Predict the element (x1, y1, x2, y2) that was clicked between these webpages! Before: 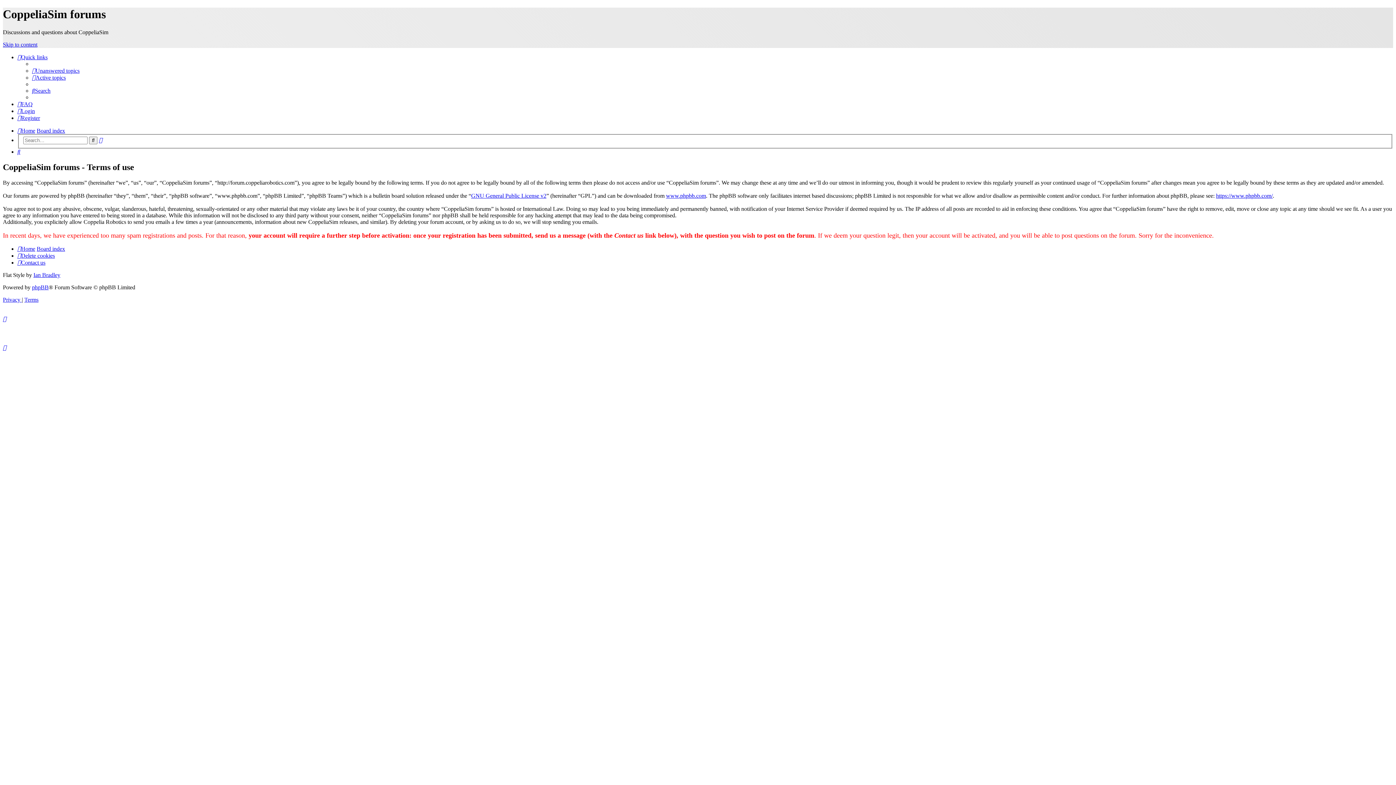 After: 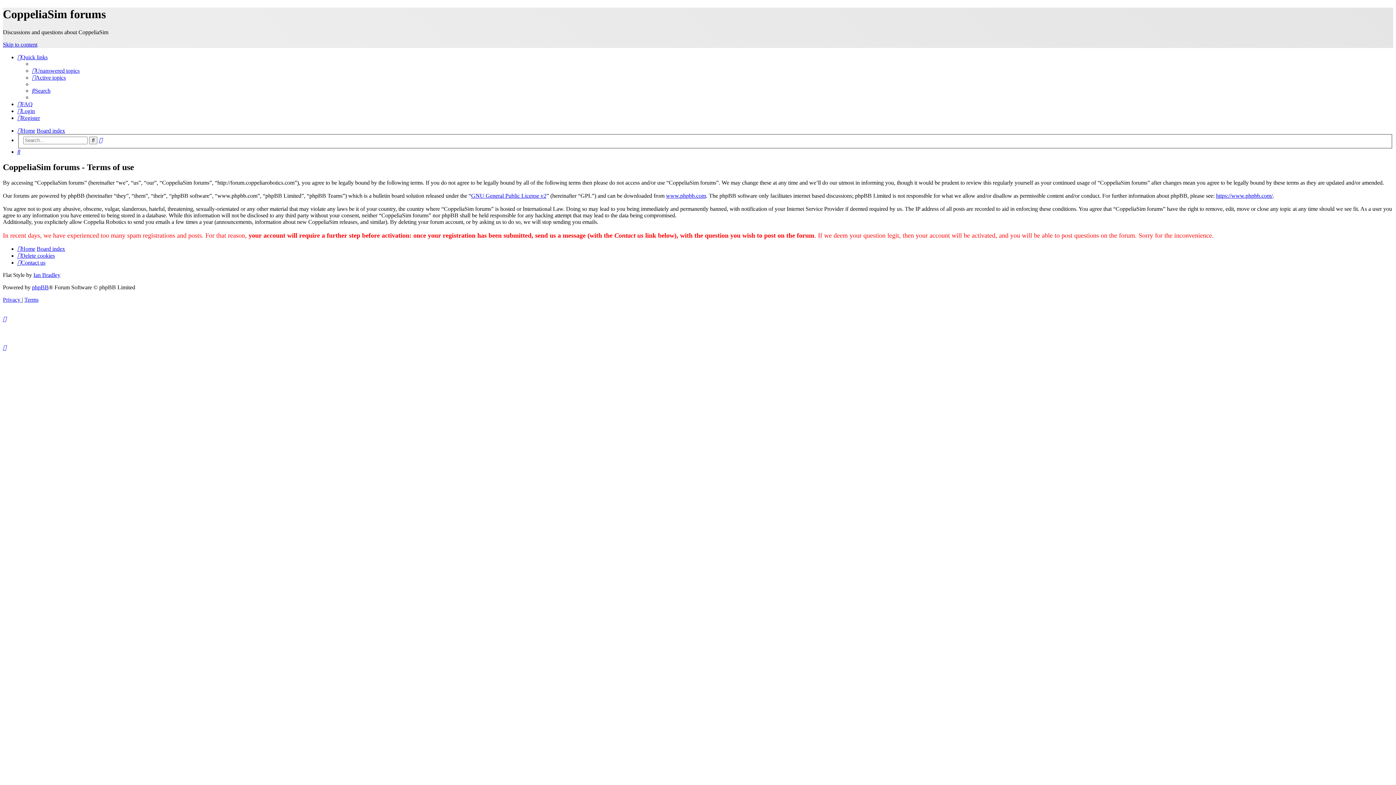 Action: bbox: (2, 316, 6, 322)